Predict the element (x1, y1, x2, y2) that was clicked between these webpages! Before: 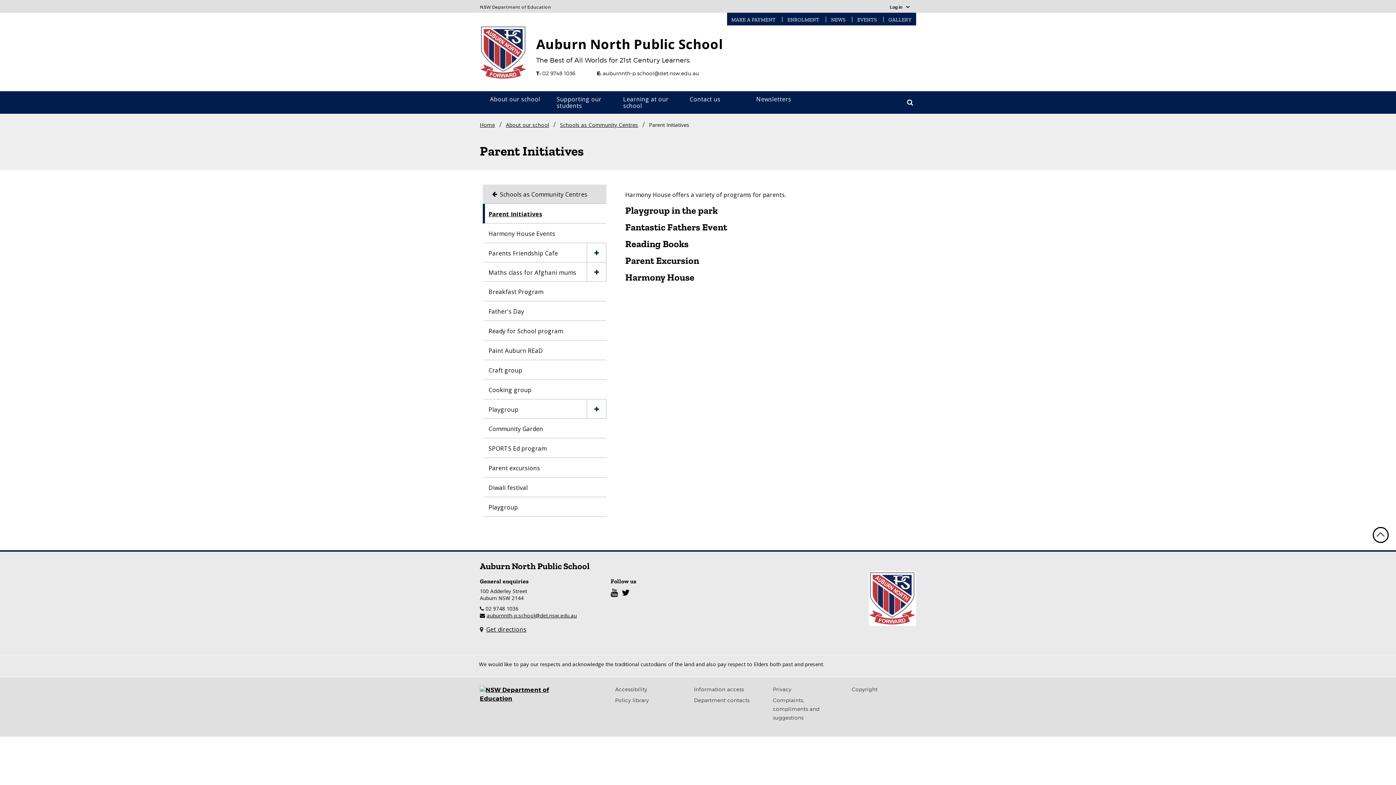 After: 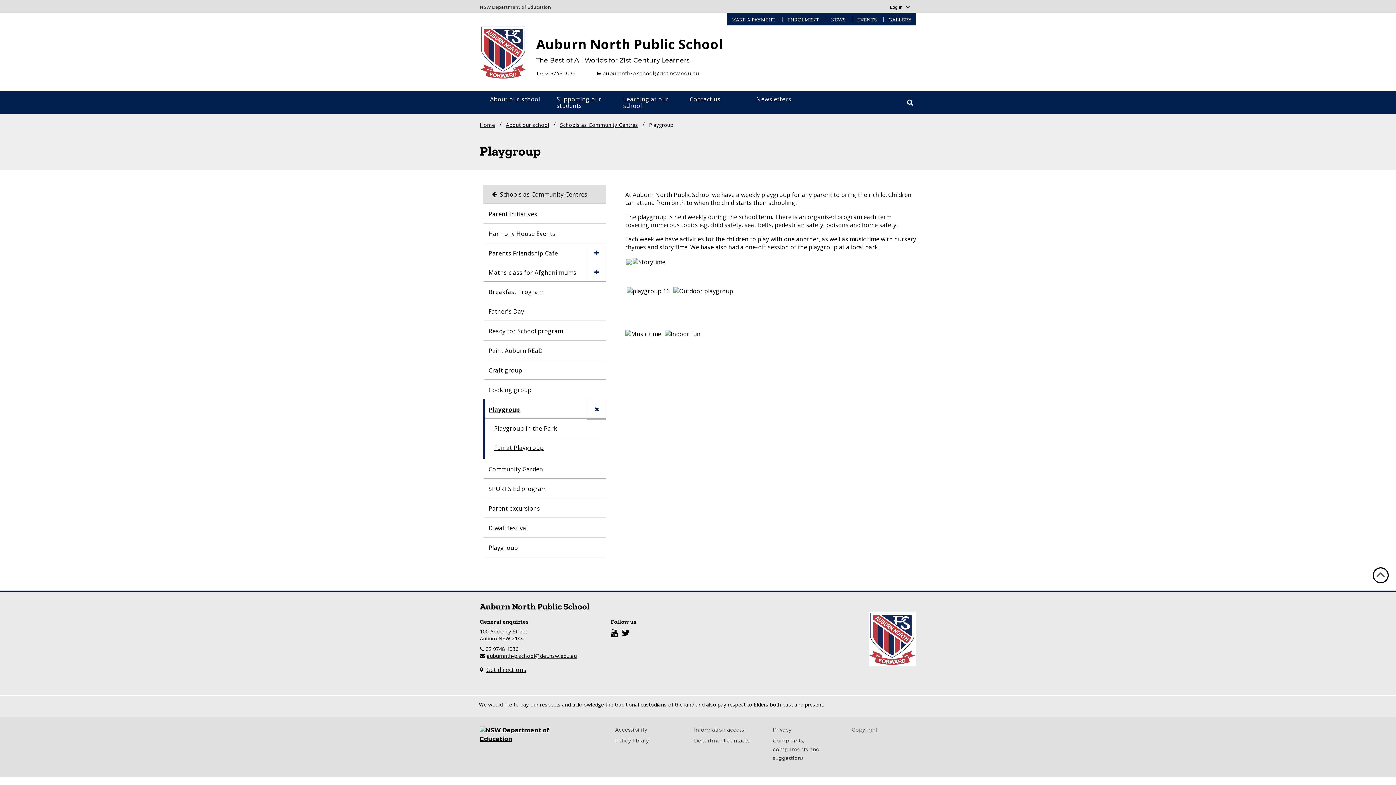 Action: label: Playgroup bbox: (488, 405, 581, 414)